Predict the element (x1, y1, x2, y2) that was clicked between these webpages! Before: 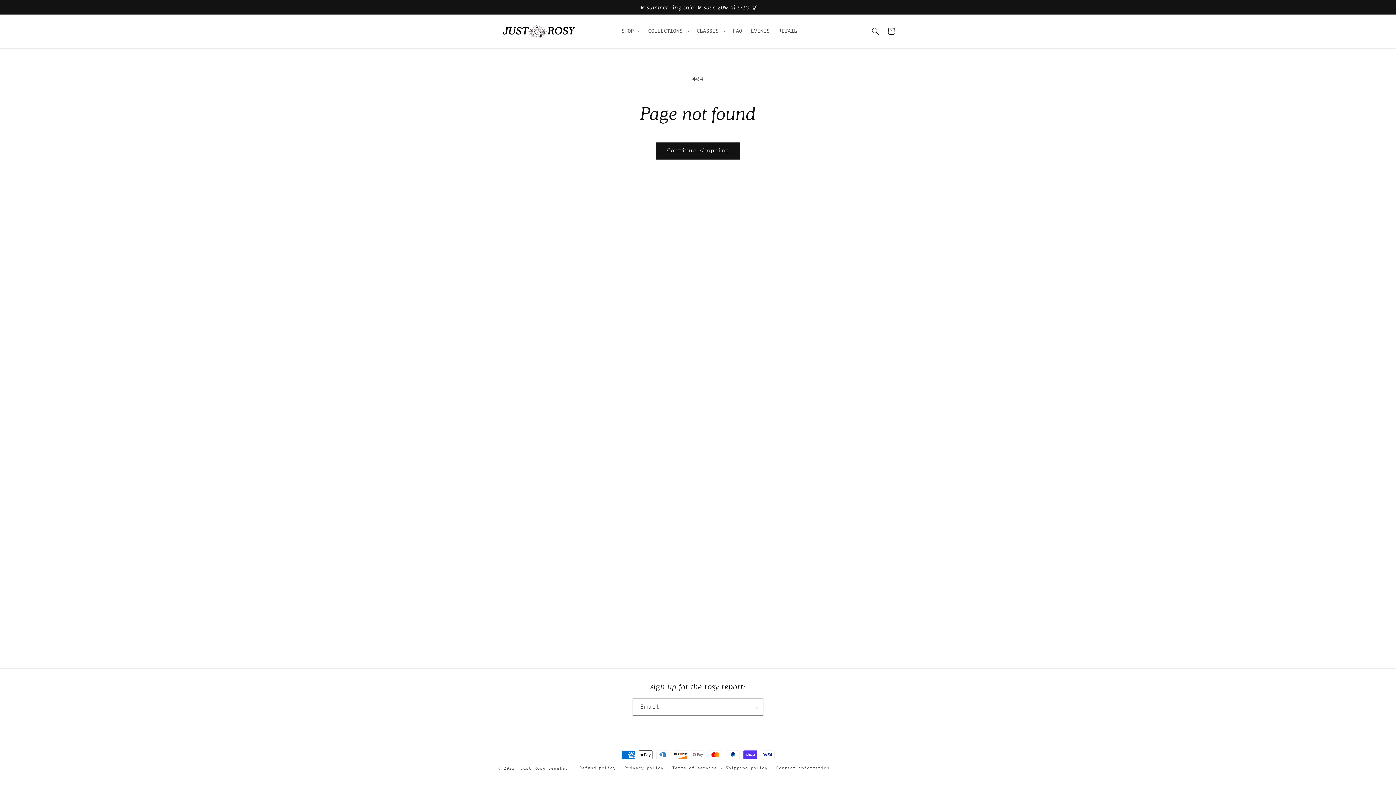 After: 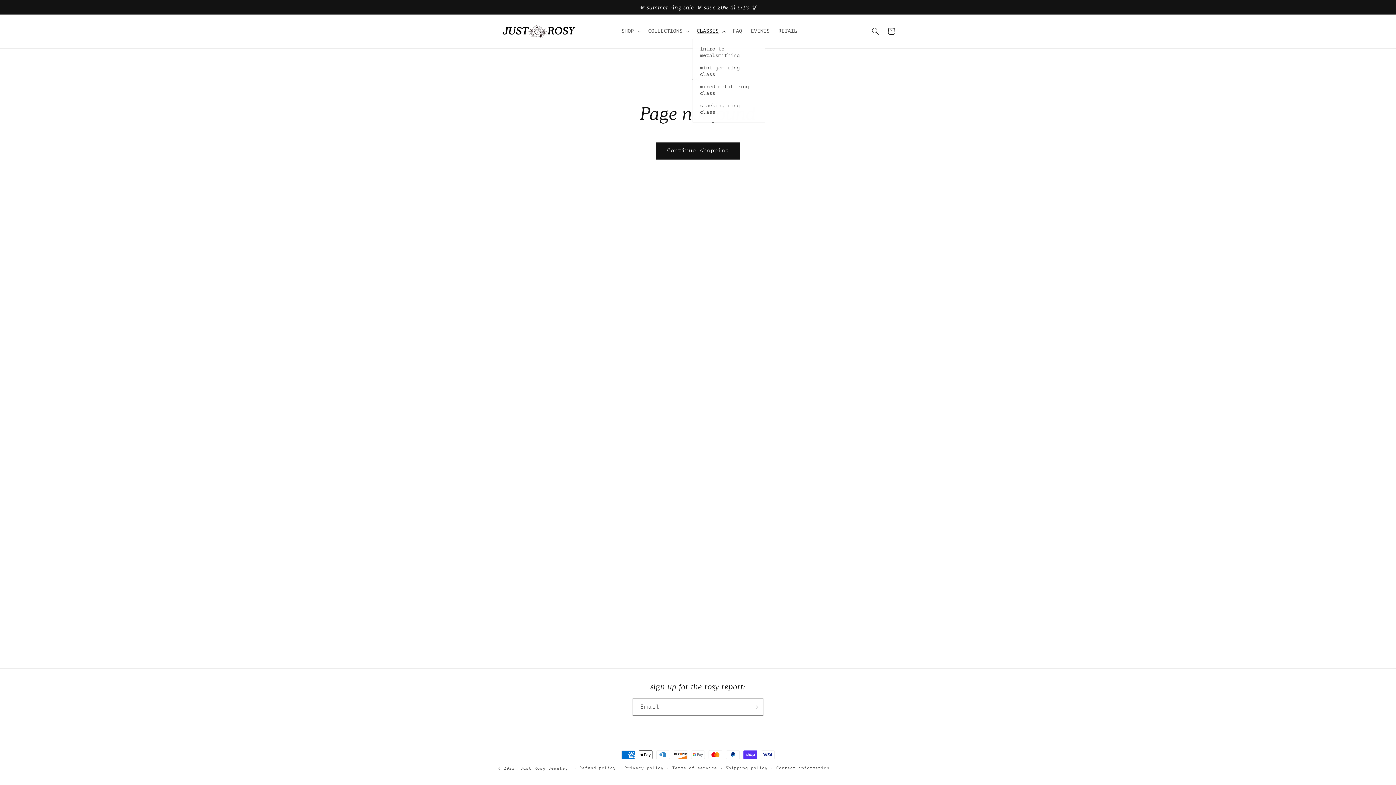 Action: bbox: (692, 23, 728, 39) label: CLASSES